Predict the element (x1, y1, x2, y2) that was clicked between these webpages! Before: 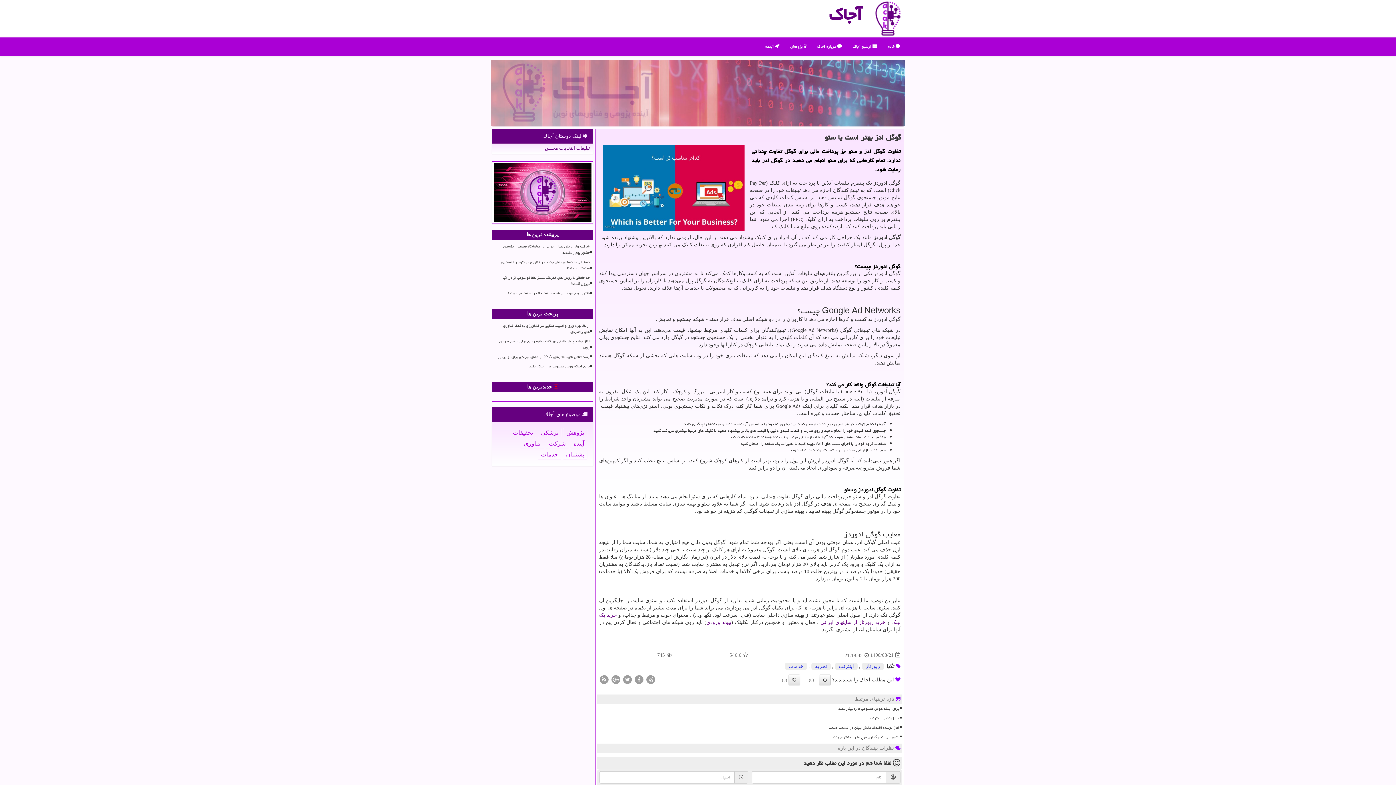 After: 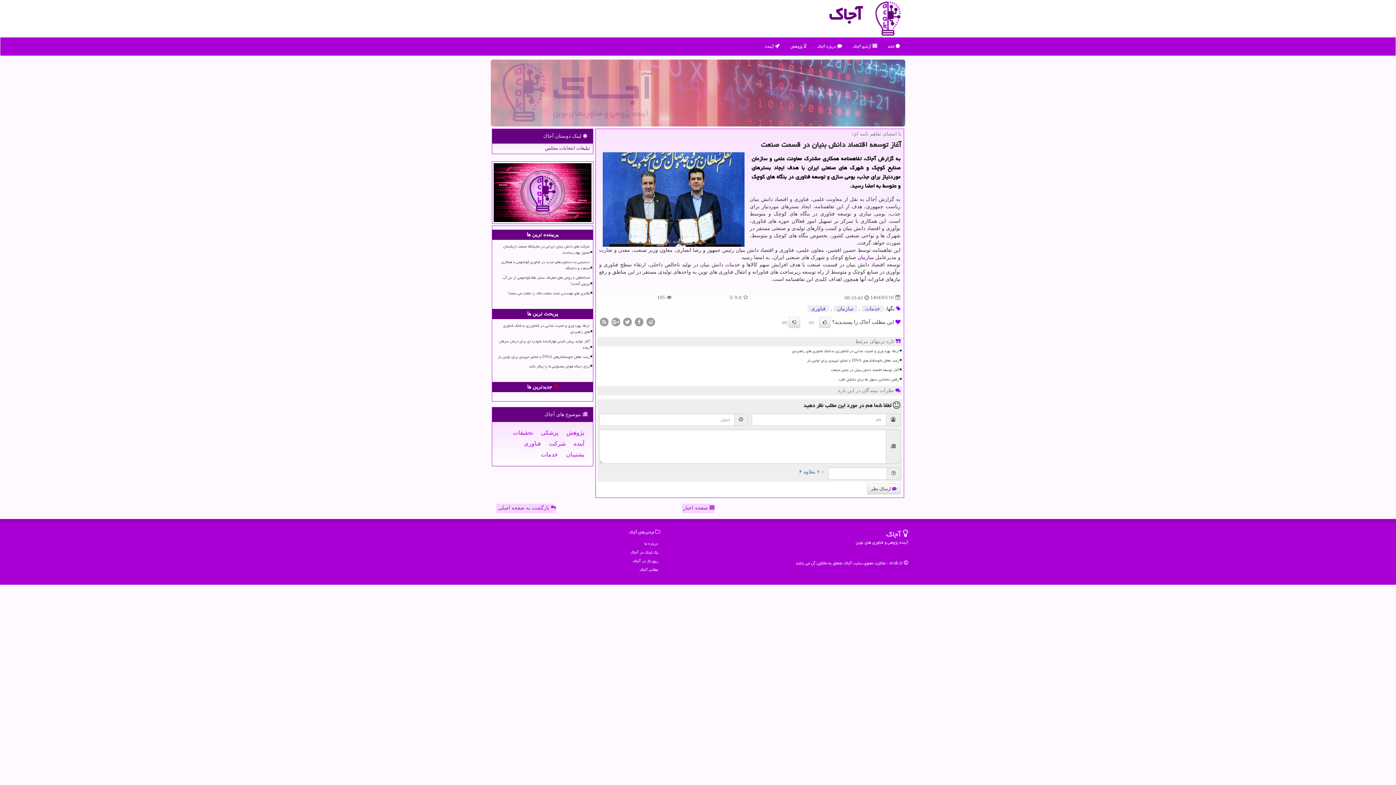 Action: label: آغاز توسعه اقتصاد دانش بنیان در قسمت صنعت bbox: (611, 723, 900, 732)